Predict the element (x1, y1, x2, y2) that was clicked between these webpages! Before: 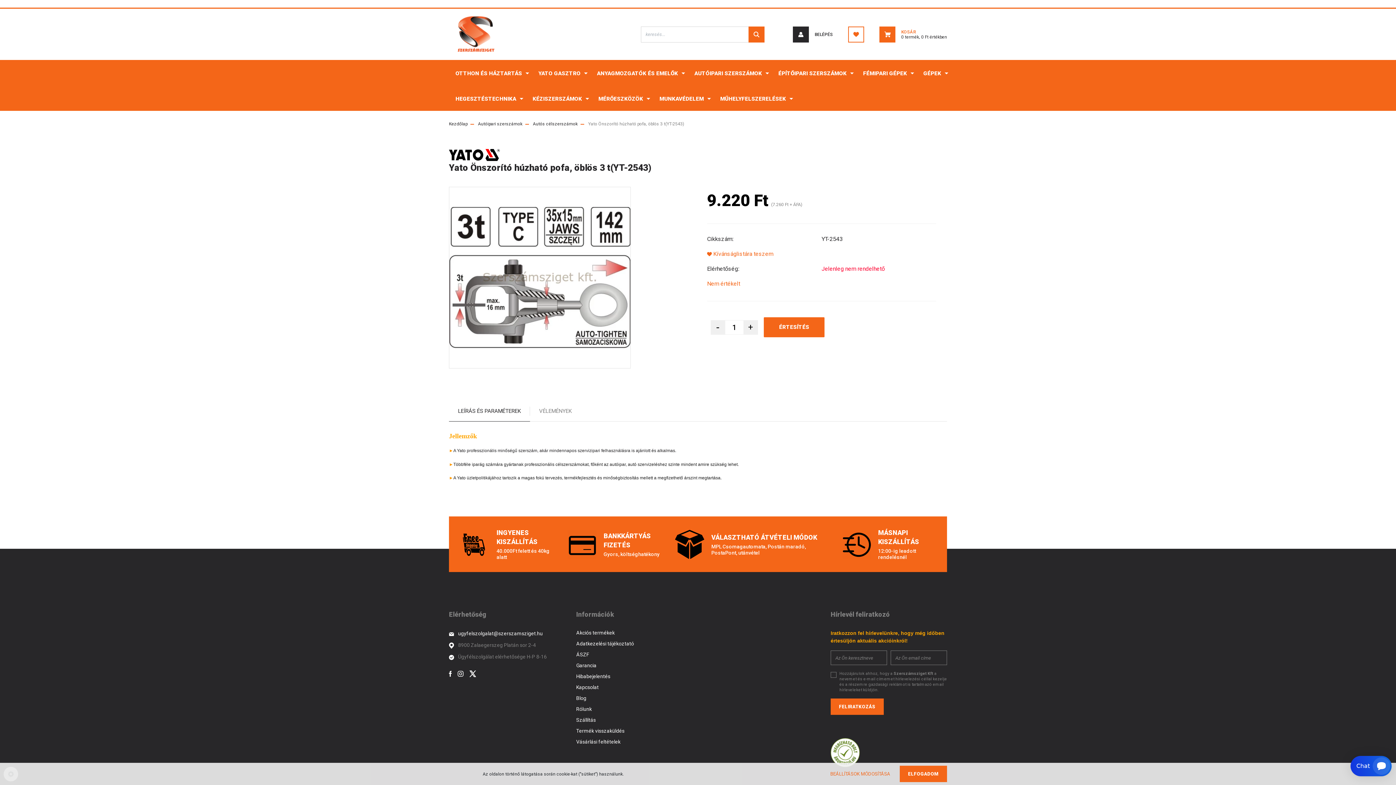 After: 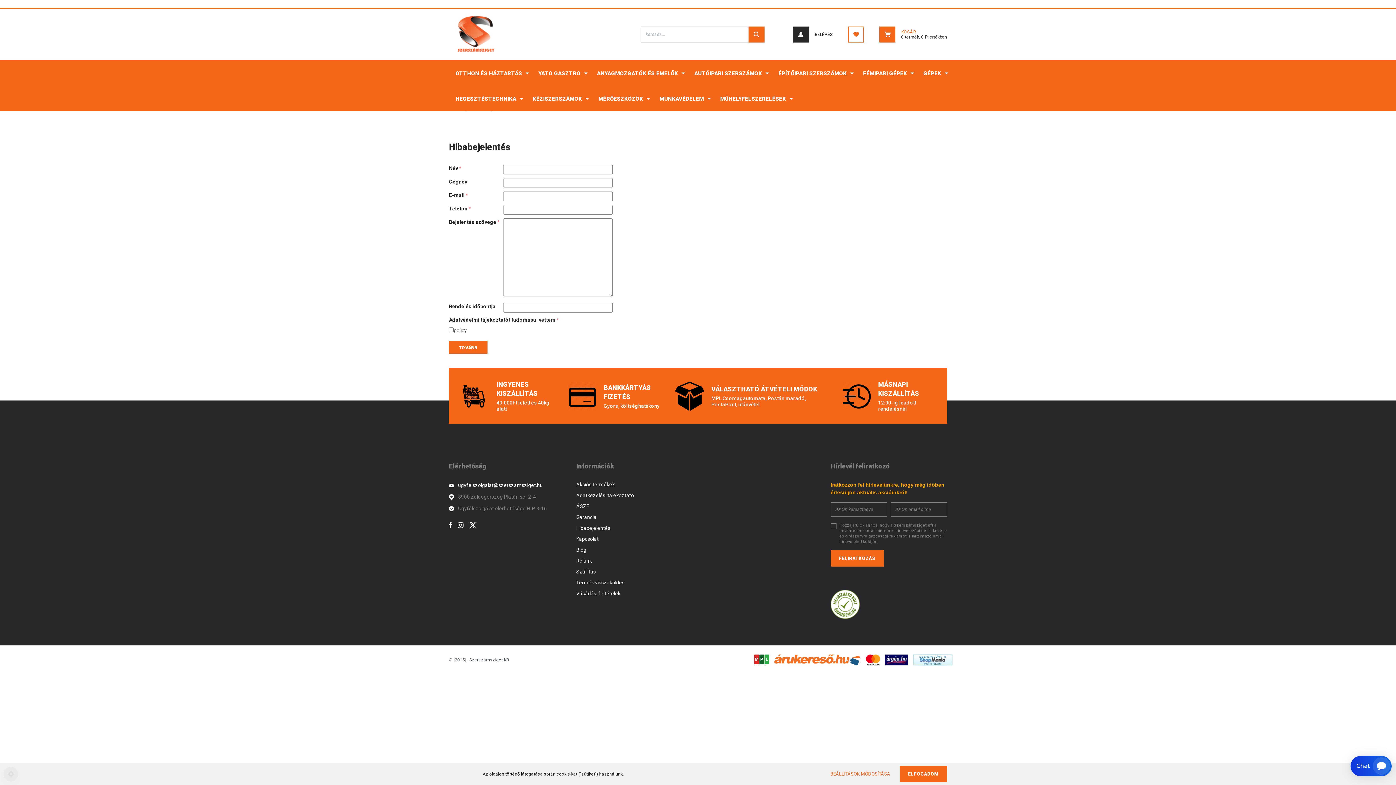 Action: bbox: (576, 673, 692, 684) label: Hibabejelentés